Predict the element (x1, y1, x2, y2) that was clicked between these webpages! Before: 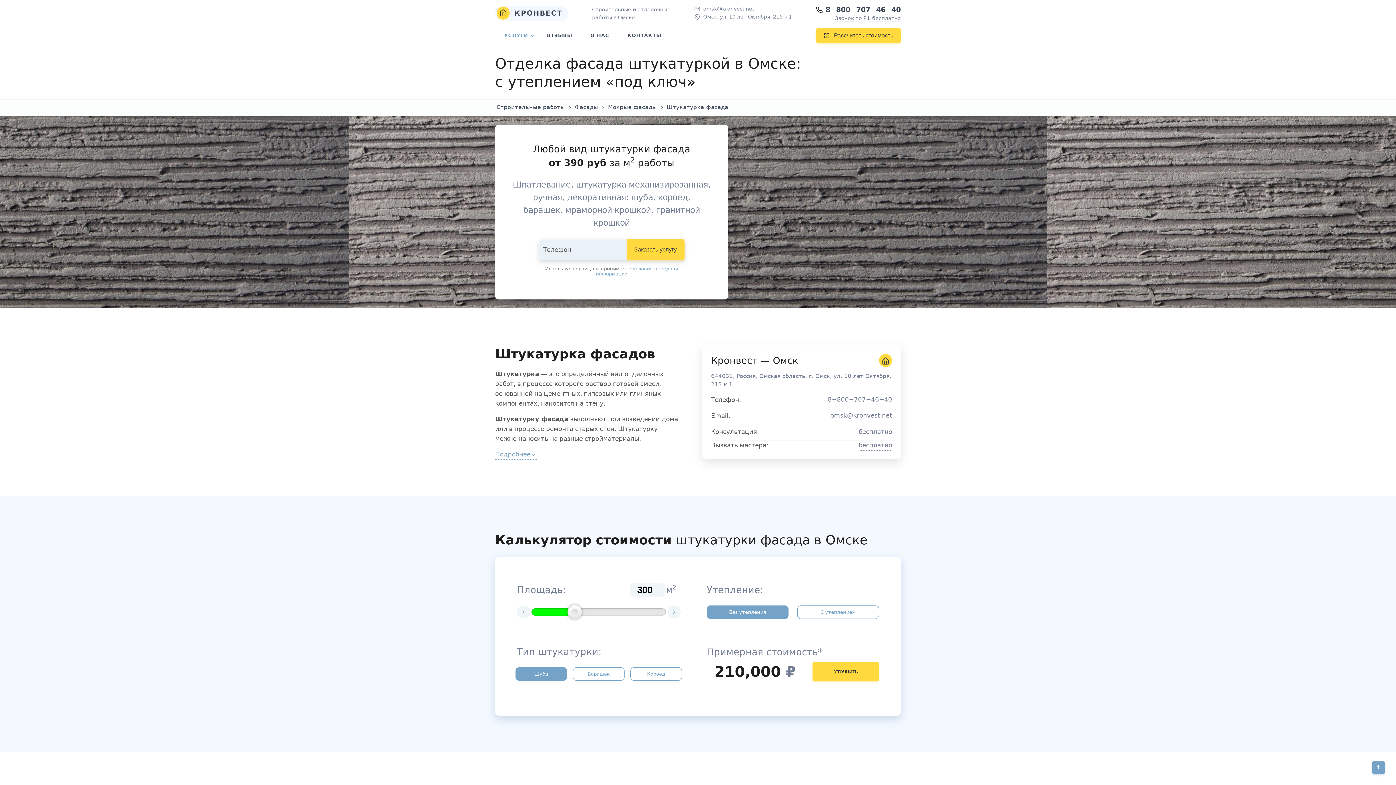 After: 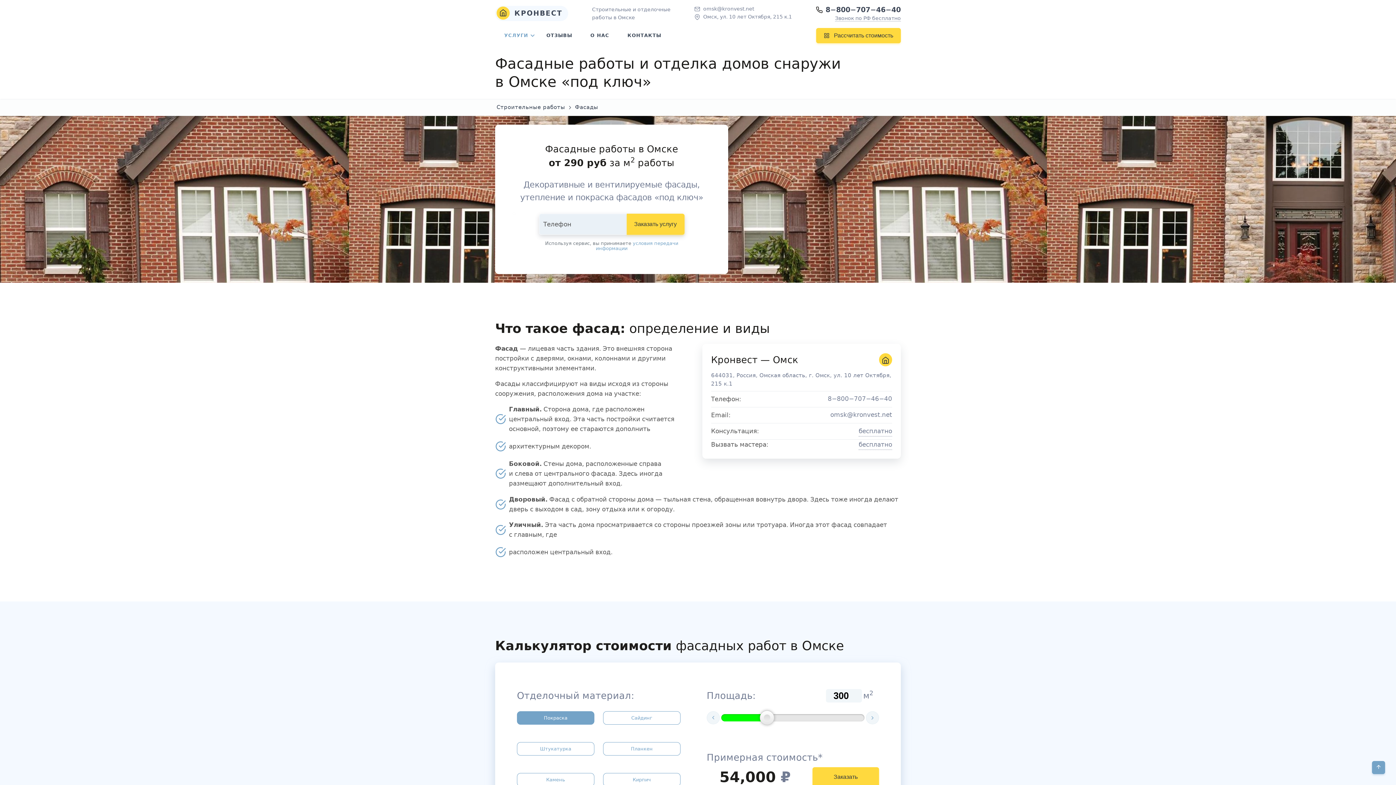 Action: bbox: (575, 104, 600, 110) label: Фасады 